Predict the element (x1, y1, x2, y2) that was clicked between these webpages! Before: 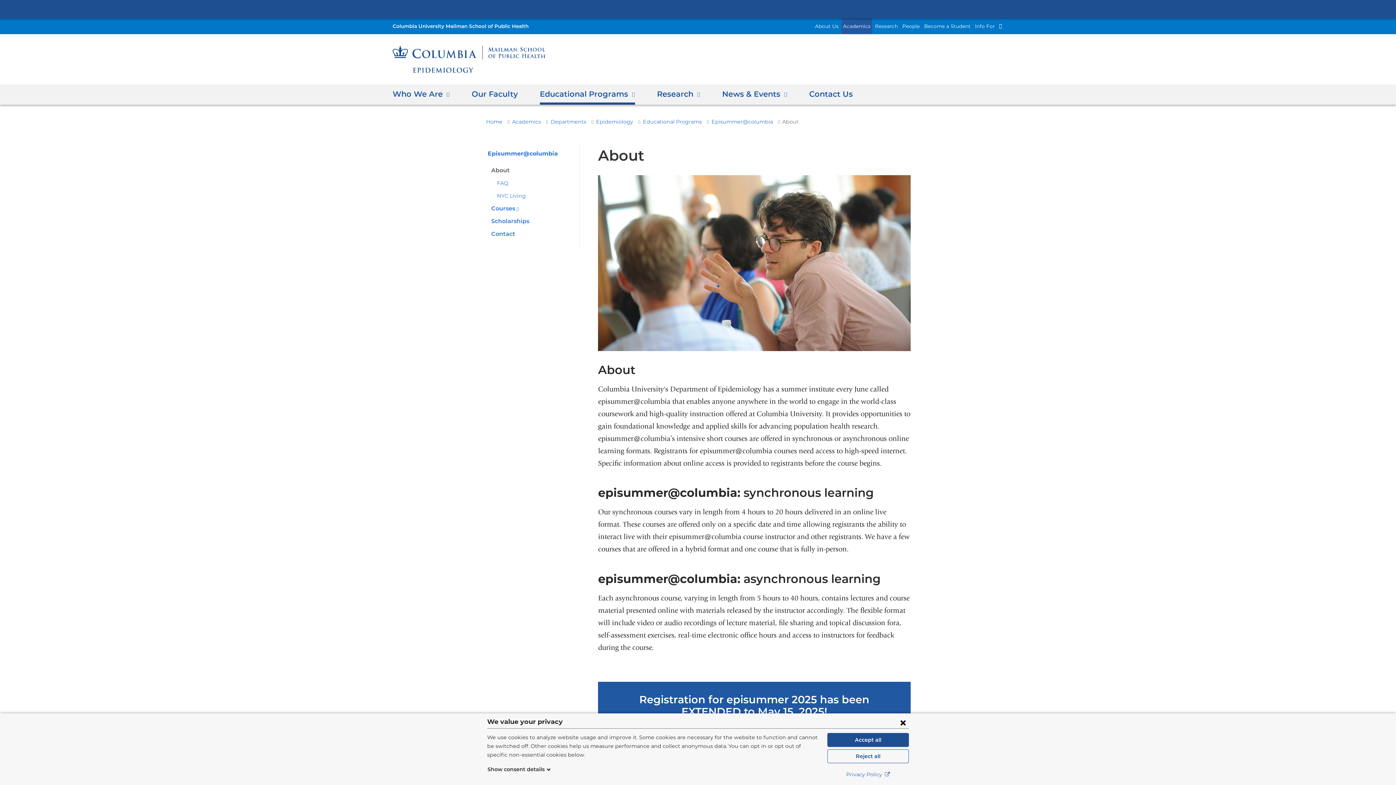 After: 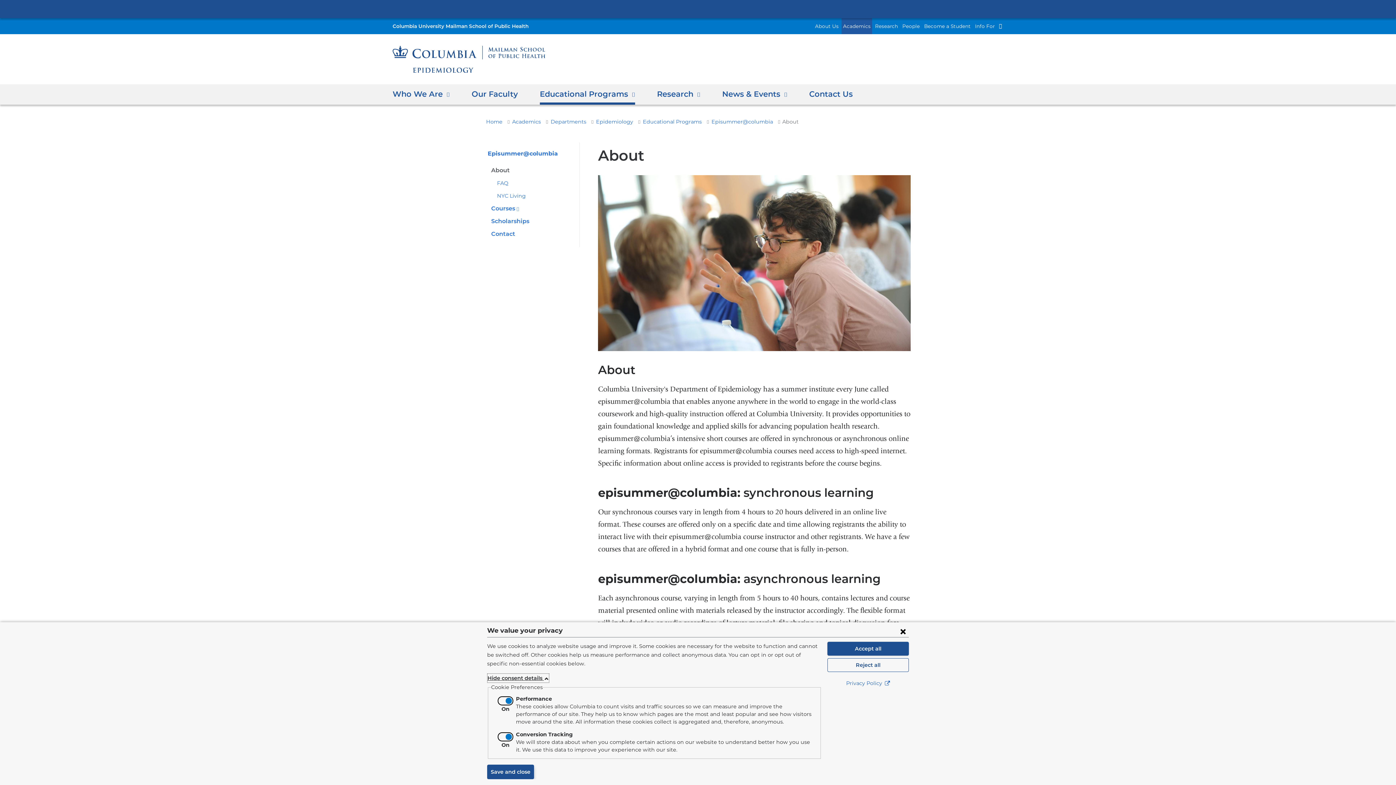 Action: label: Show consent details  bbox: (487, 765, 551, 774)